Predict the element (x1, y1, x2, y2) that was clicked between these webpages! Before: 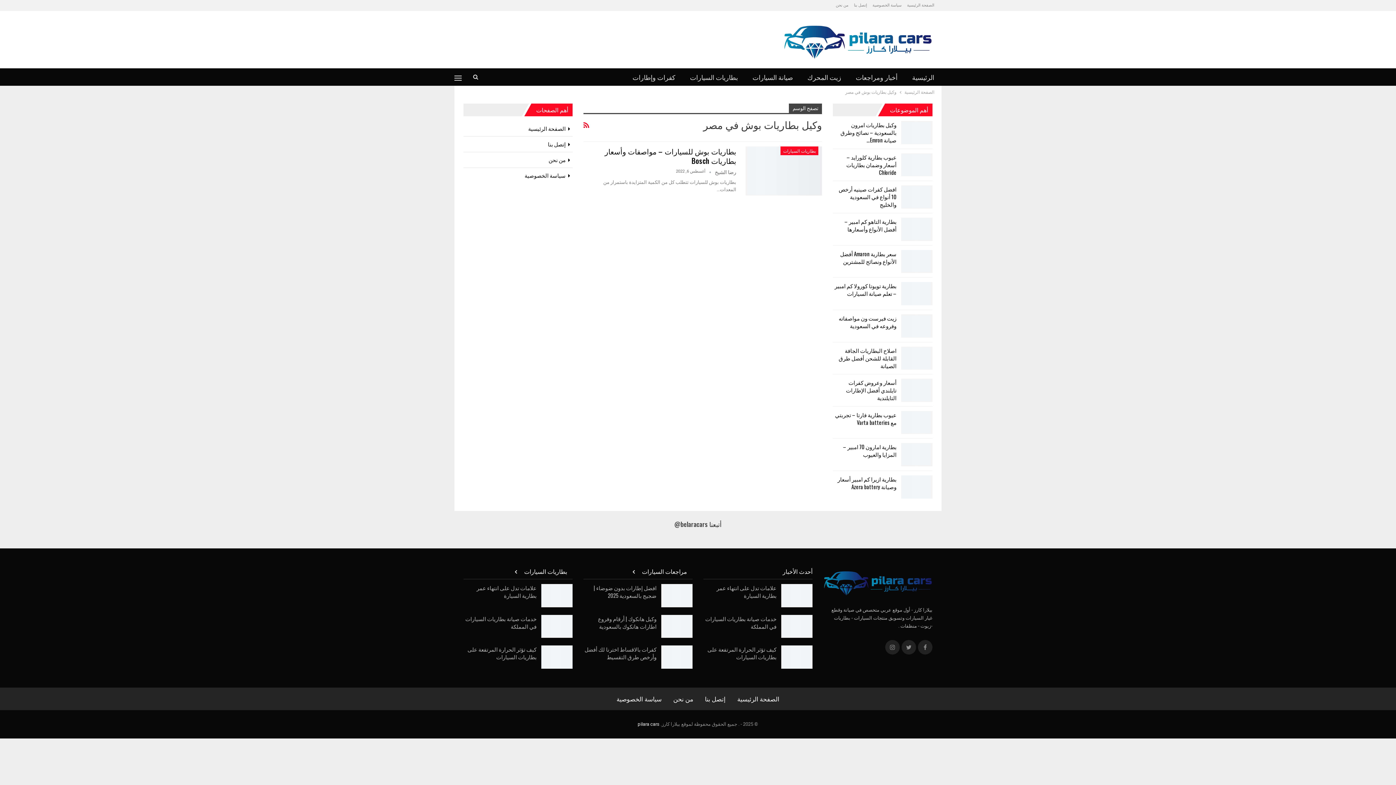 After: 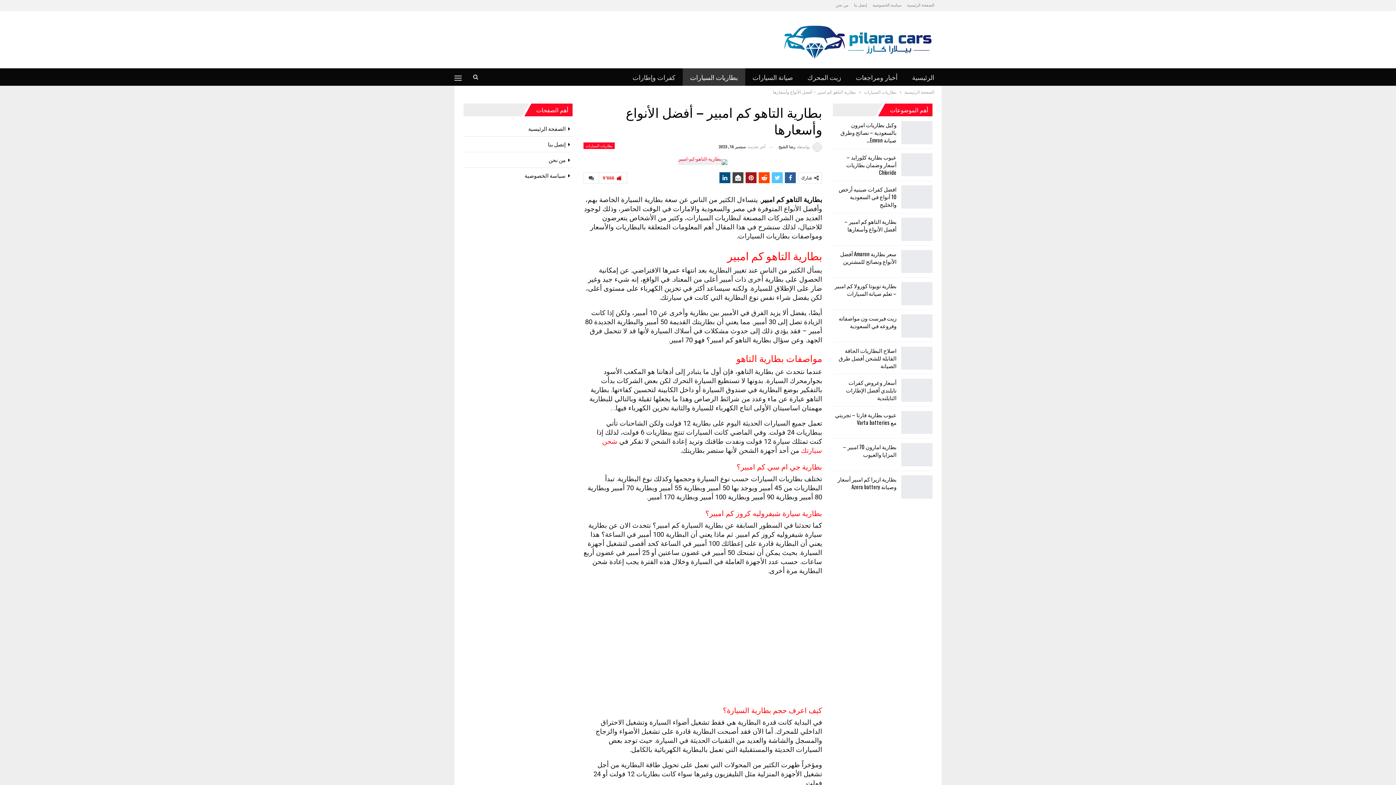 Action: bbox: (901, 217, 932, 240)